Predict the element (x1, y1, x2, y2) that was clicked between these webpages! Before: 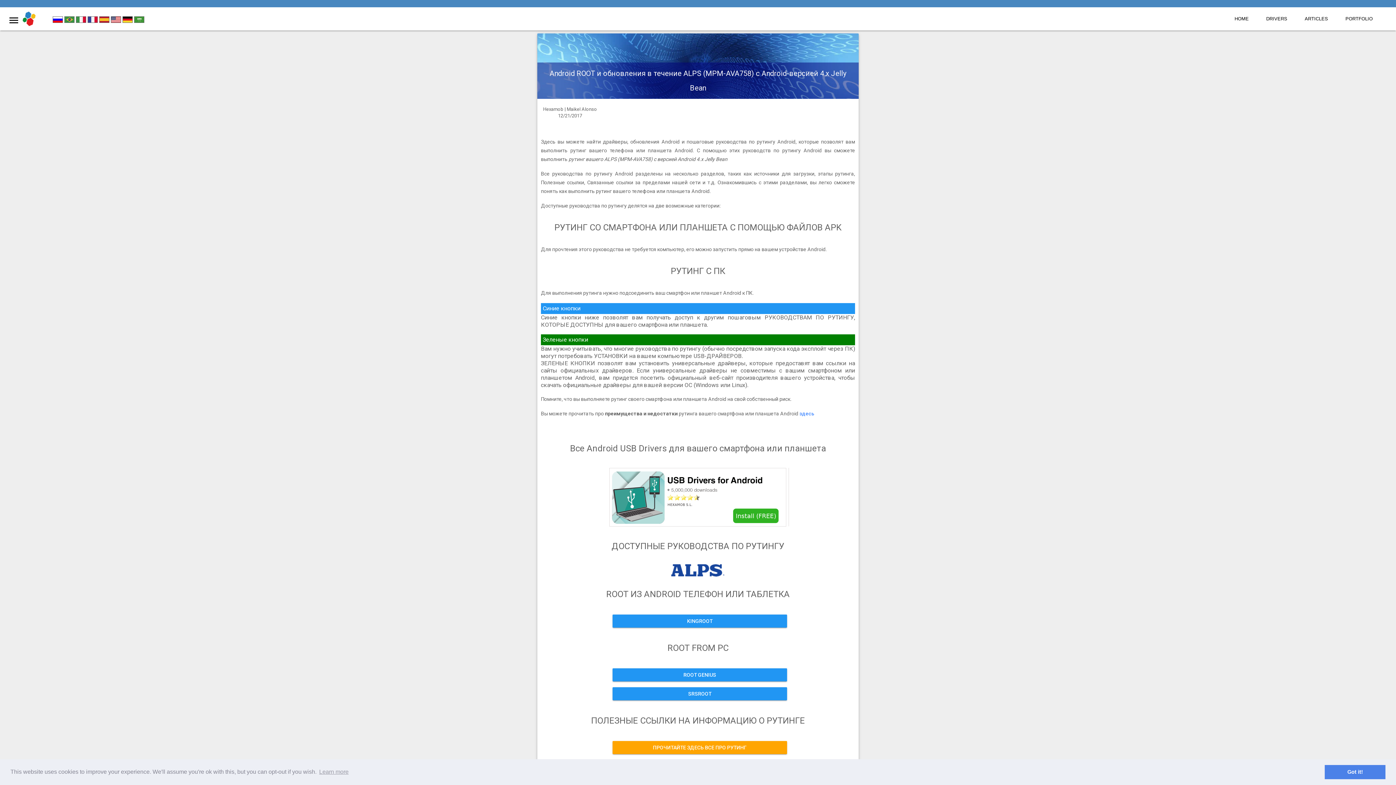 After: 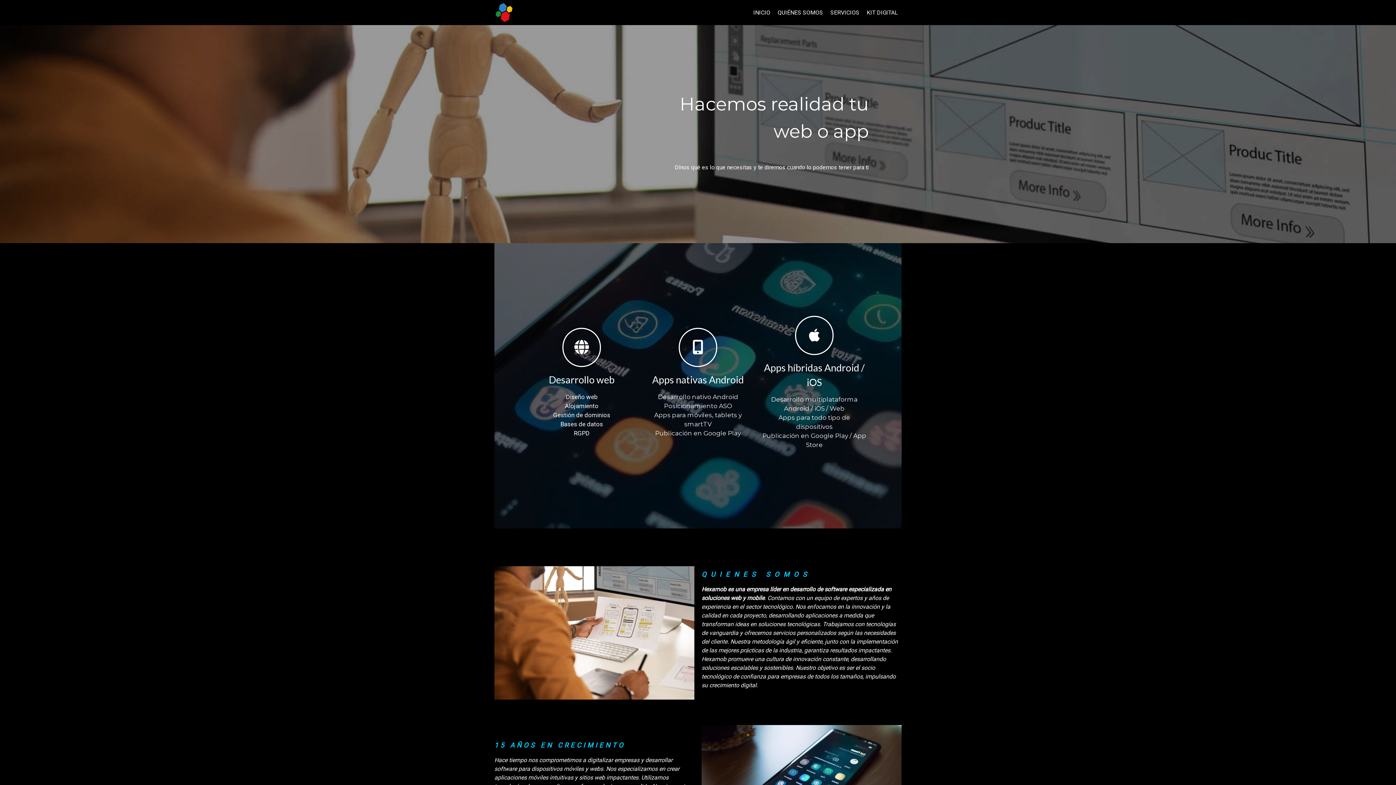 Action: bbox: (99, 18, 110, 24) label:  